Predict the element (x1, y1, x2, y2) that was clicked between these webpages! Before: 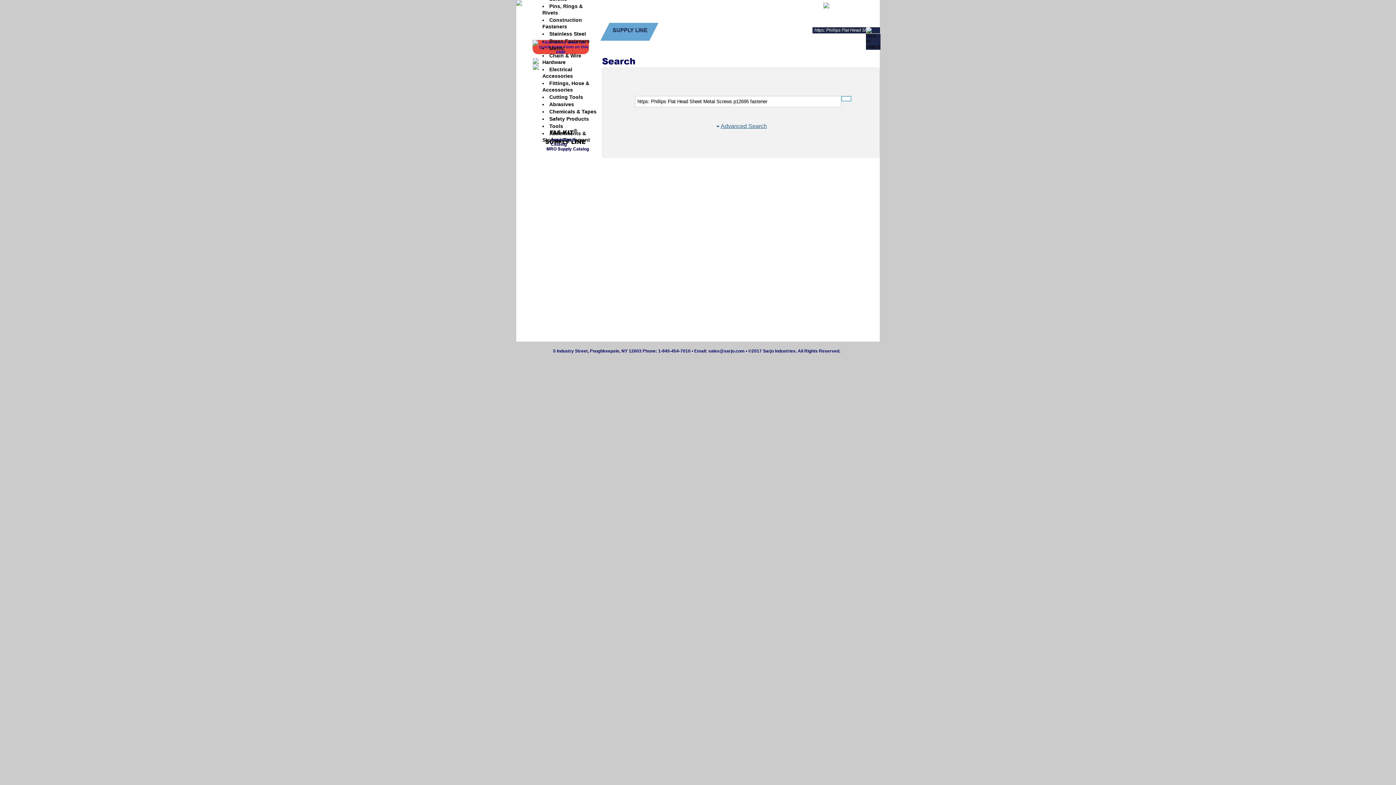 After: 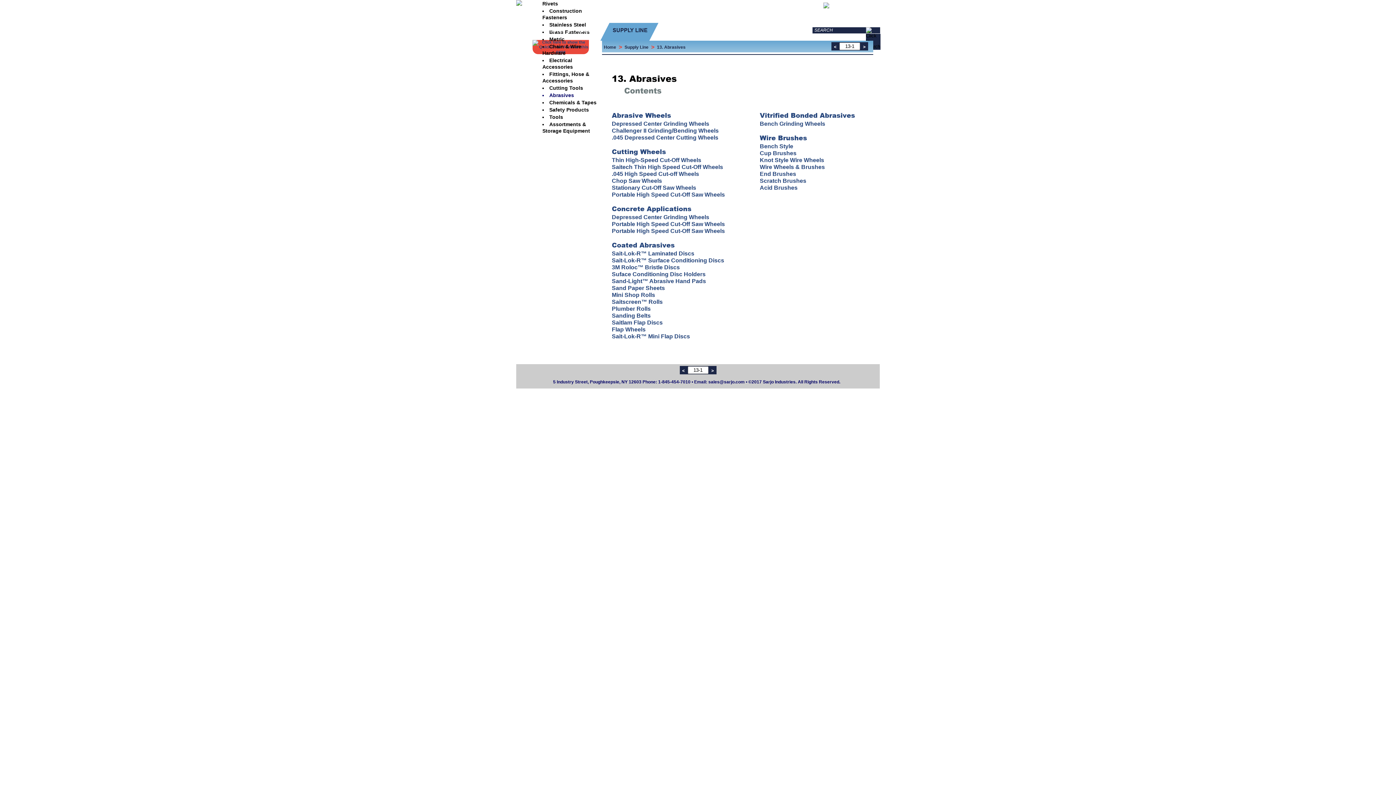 Action: label: Abrasives bbox: (549, 101, 574, 107)